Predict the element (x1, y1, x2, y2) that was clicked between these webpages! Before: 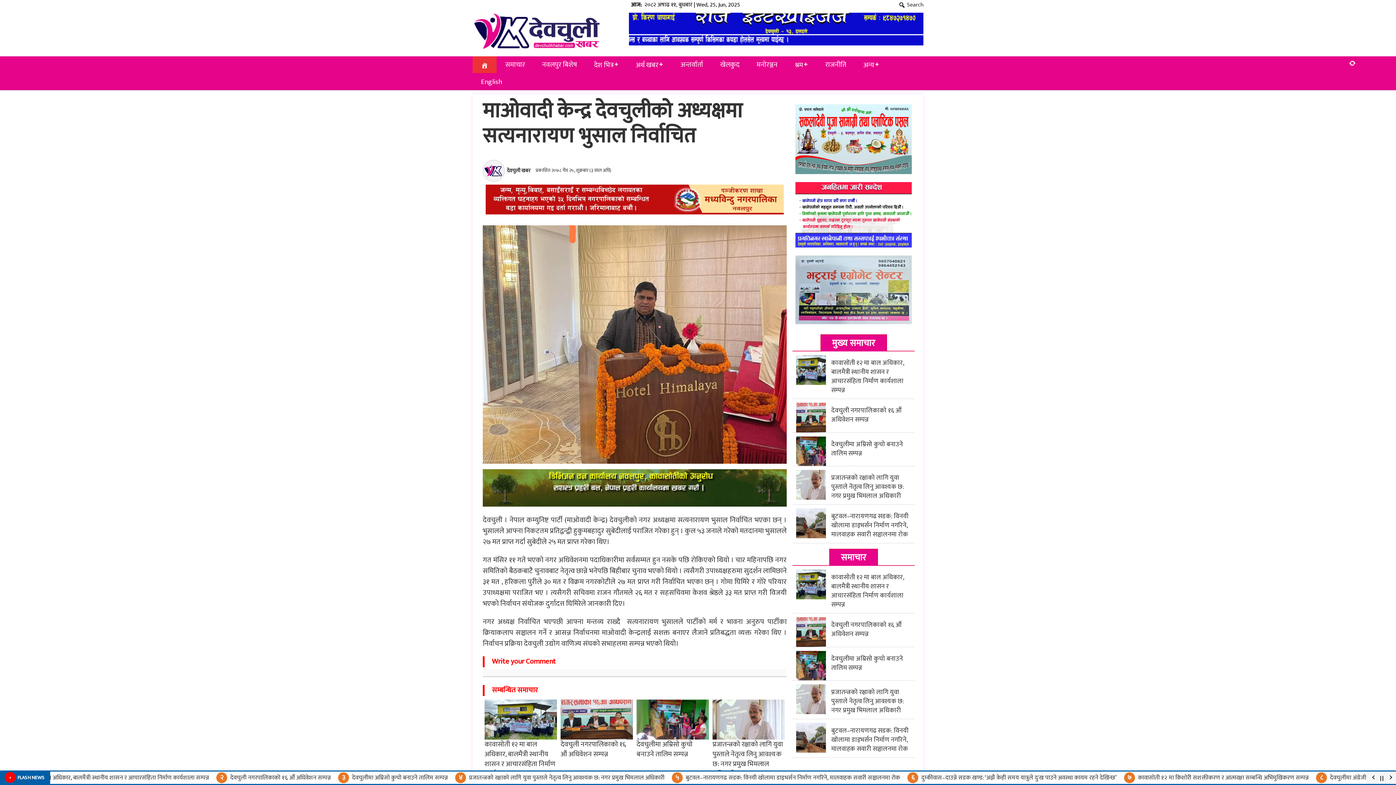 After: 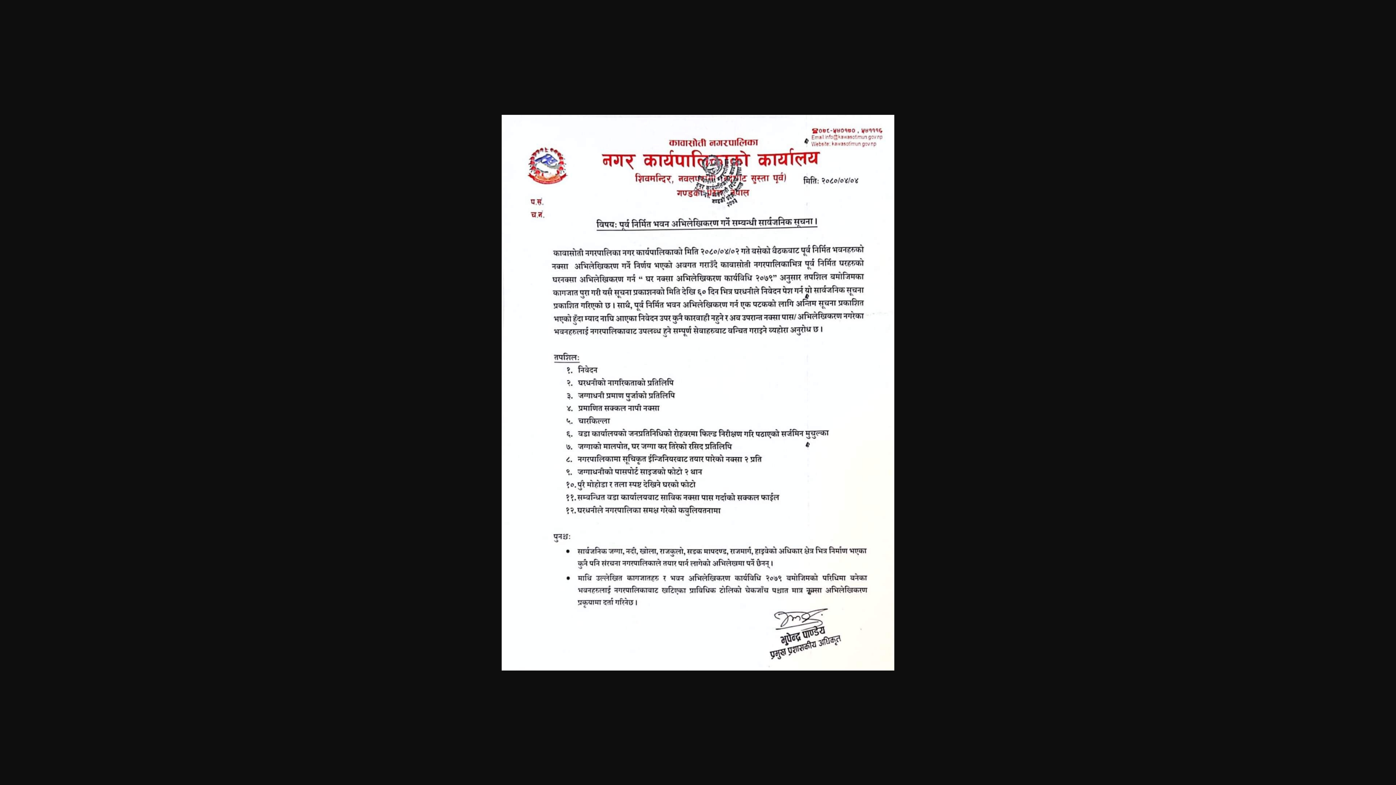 Action: bbox: (795, 285, 912, 295)